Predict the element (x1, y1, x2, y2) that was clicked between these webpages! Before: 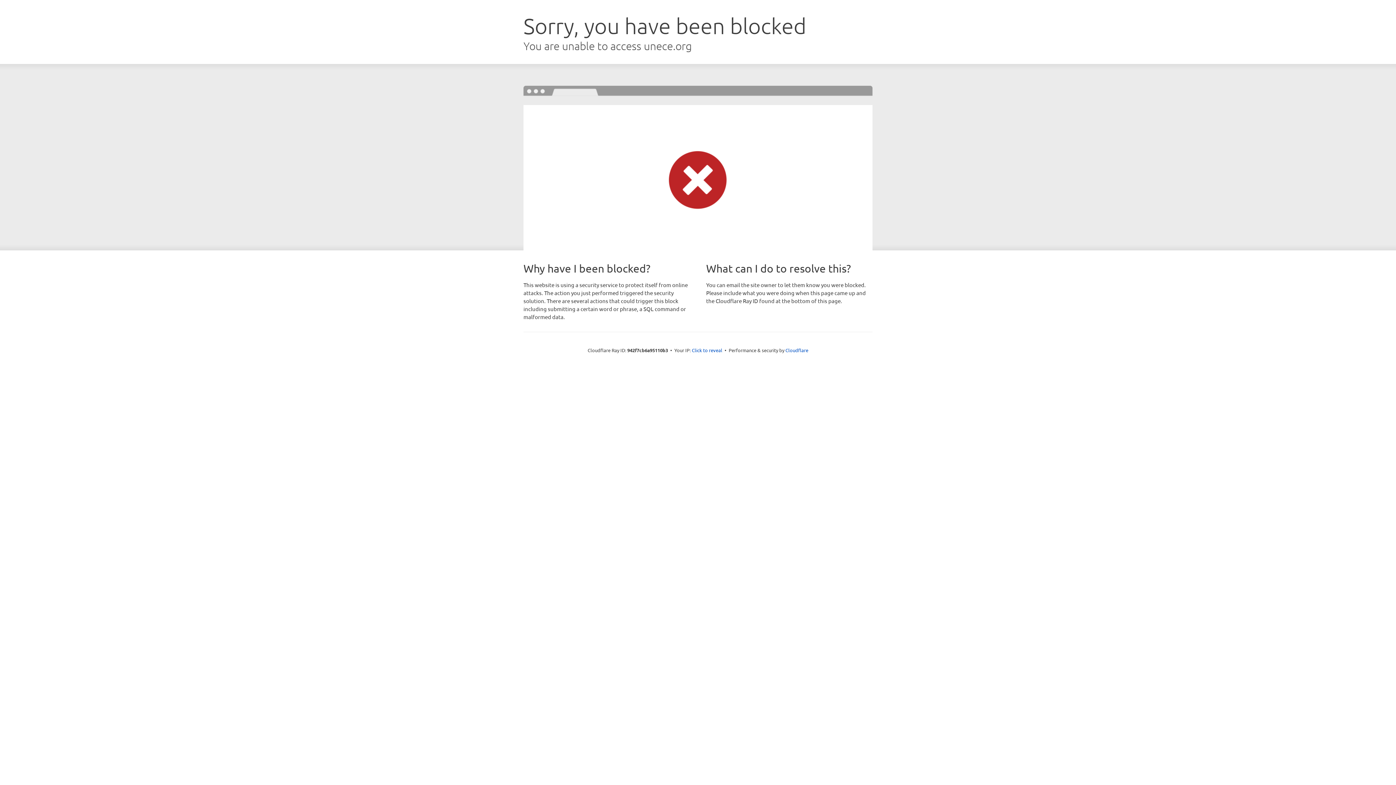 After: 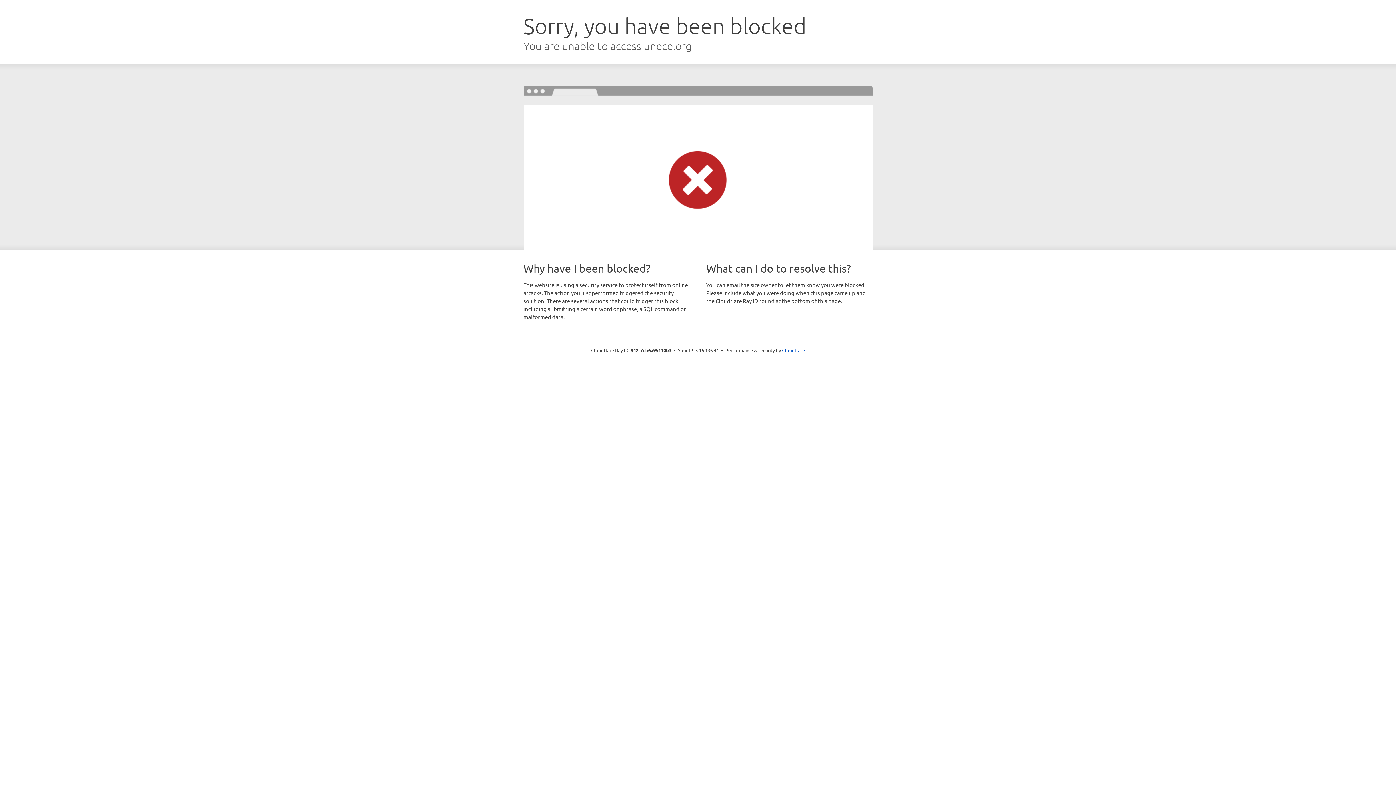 Action: bbox: (692, 346, 722, 353) label: Click to reveal